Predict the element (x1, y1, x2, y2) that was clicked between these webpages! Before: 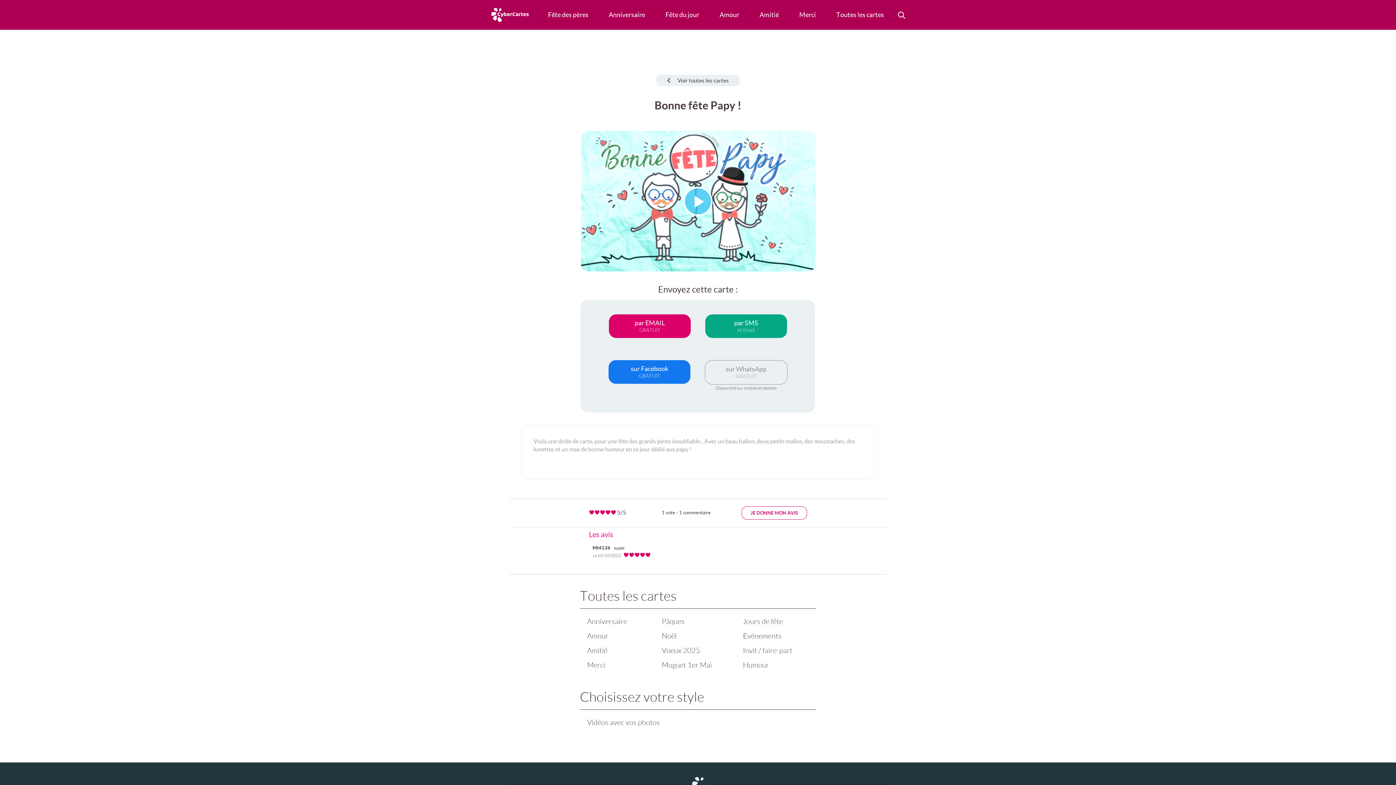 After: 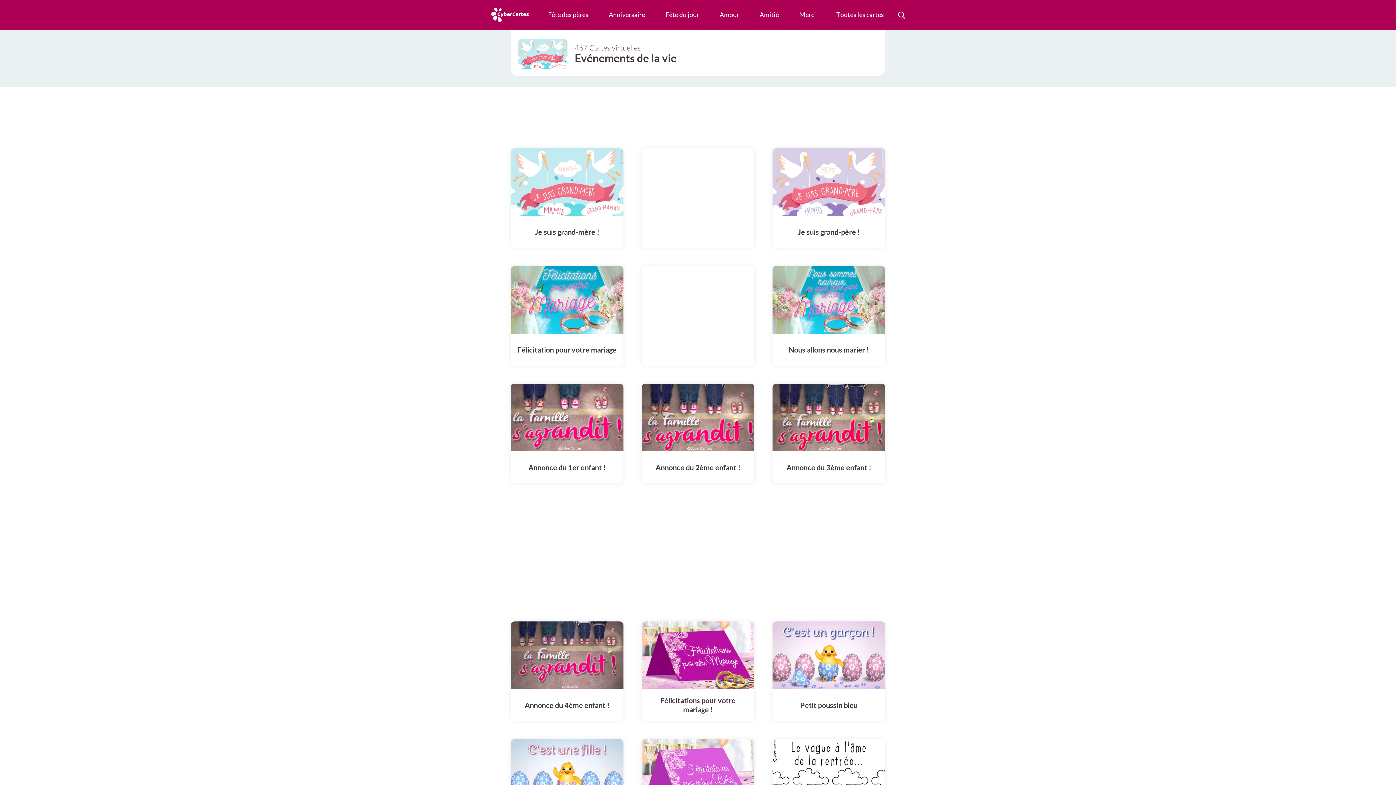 Action: label: Evénements bbox: (739, 629, 812, 643)